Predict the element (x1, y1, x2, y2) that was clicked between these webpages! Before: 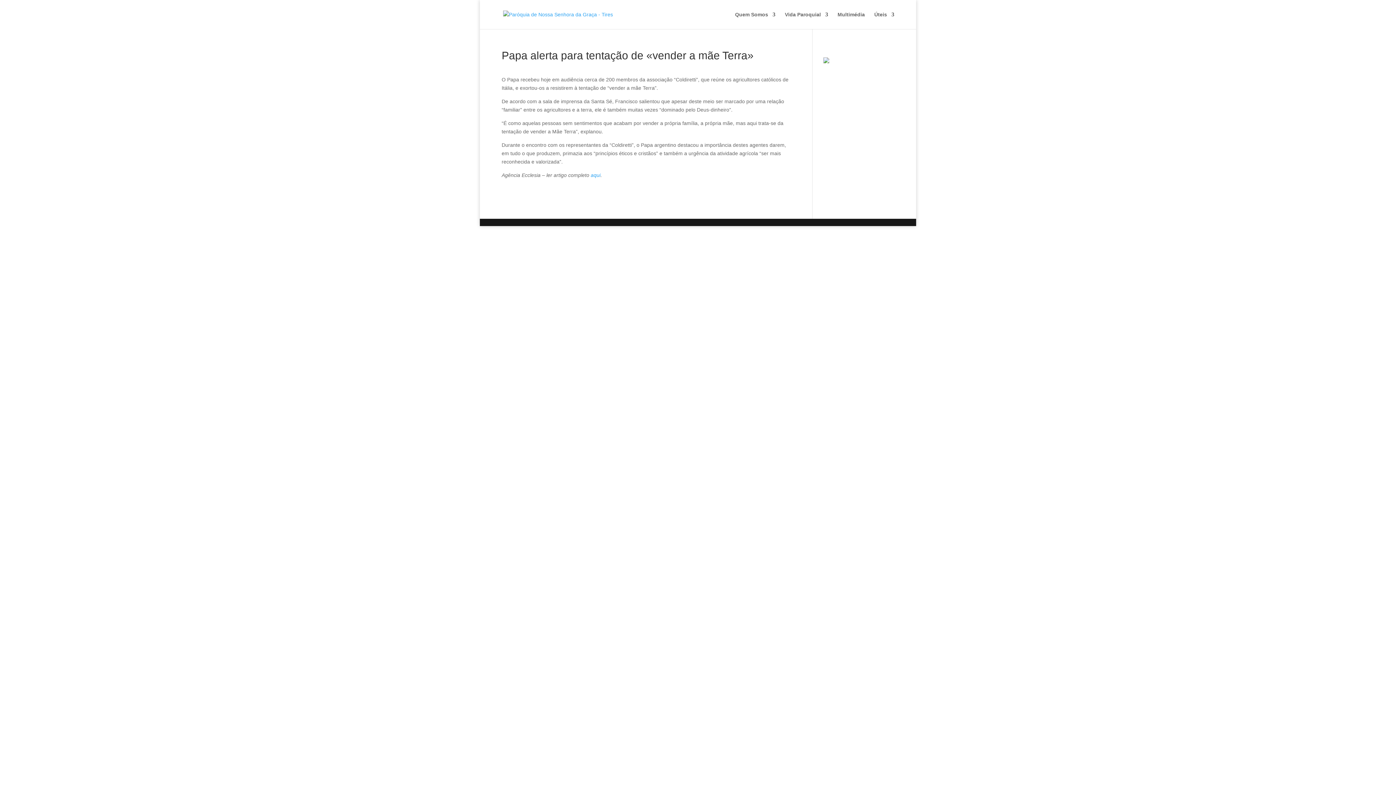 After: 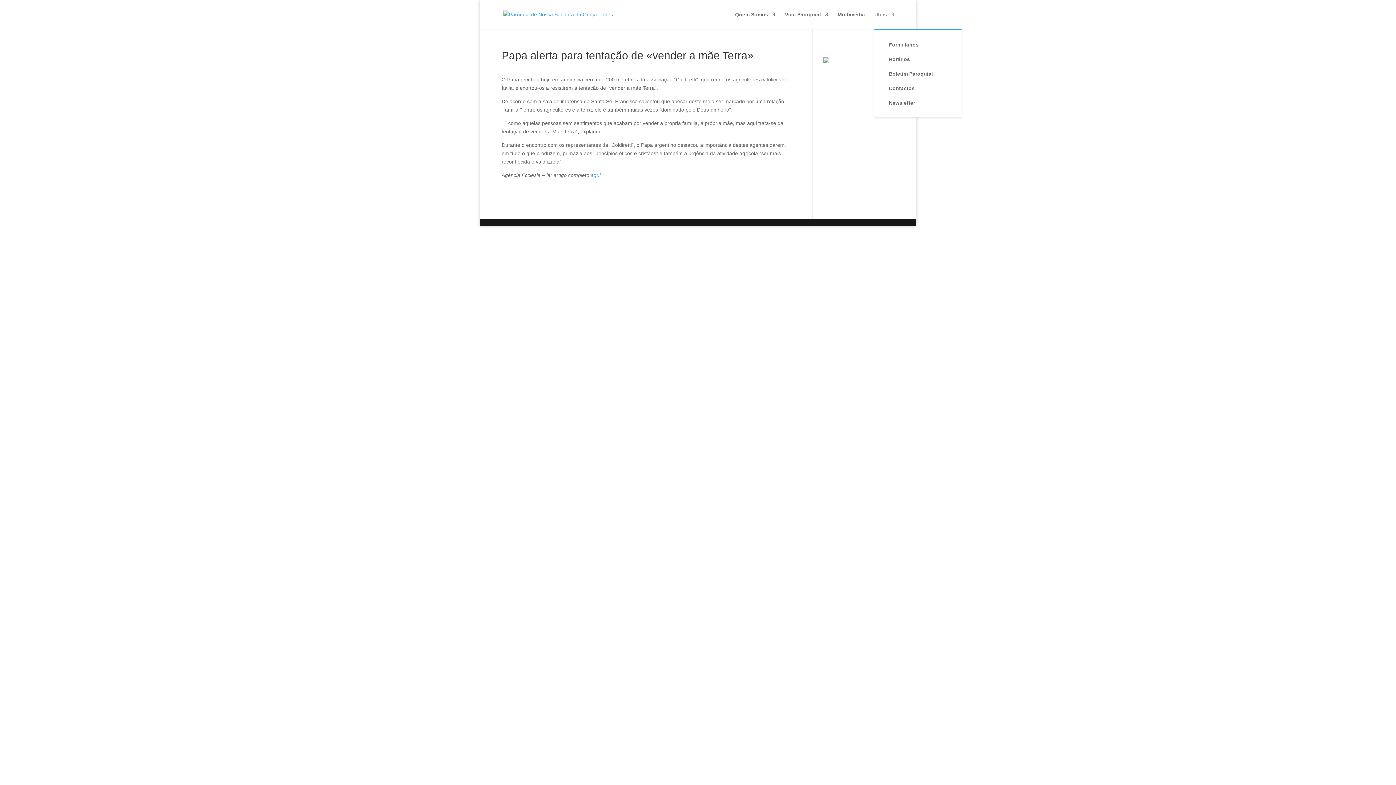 Action: label: Úteis bbox: (874, 12, 894, 29)